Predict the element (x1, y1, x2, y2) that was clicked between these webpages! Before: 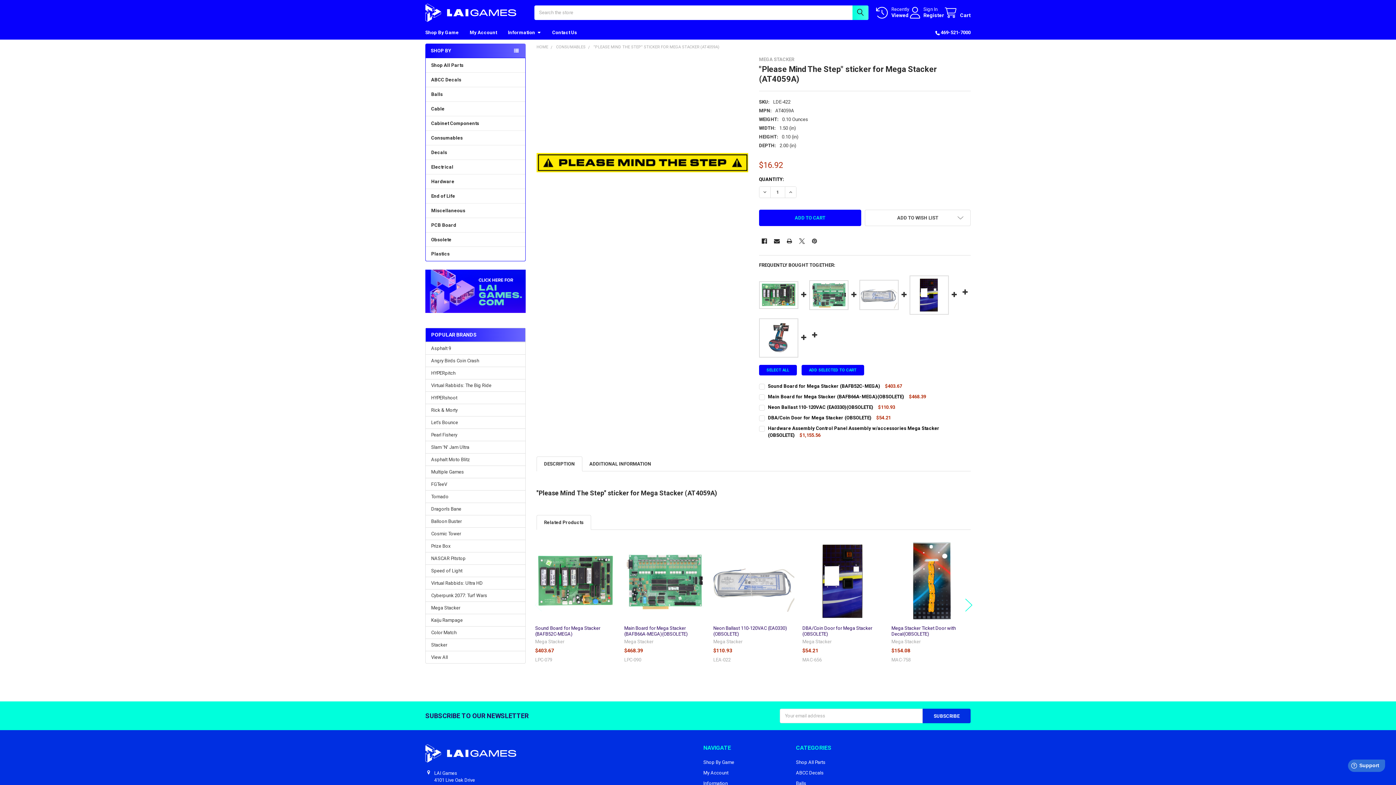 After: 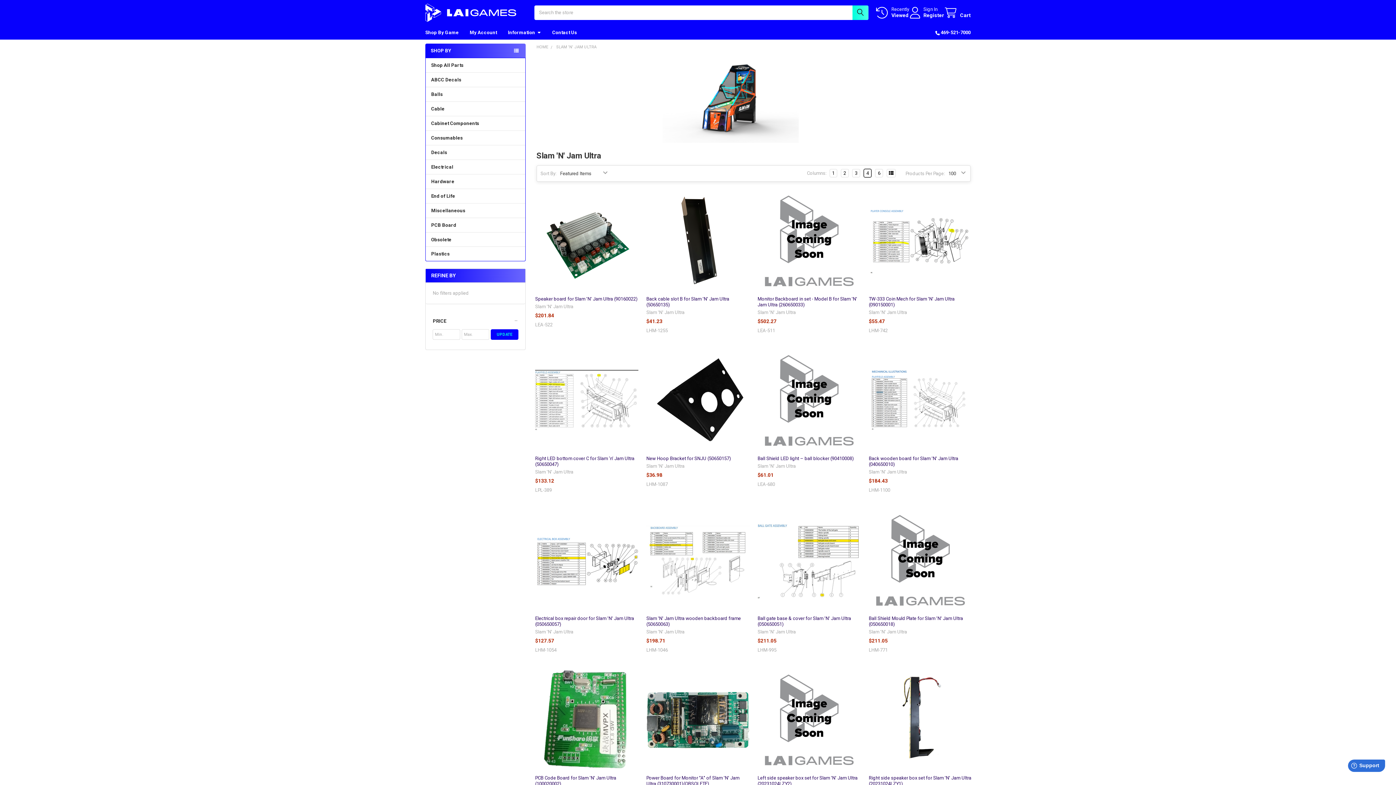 Action: bbox: (431, 444, 520, 450) label: Slam 'N' Jam Ultra